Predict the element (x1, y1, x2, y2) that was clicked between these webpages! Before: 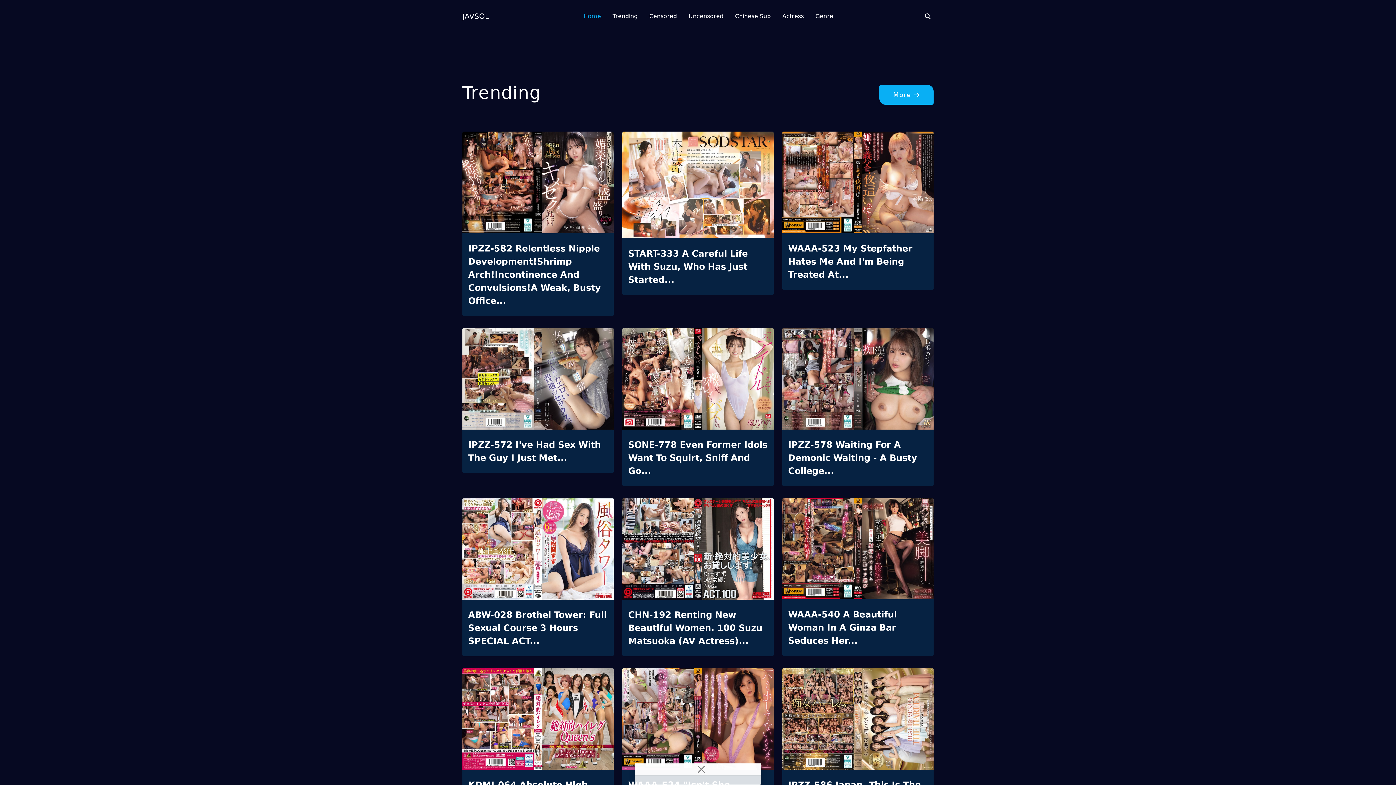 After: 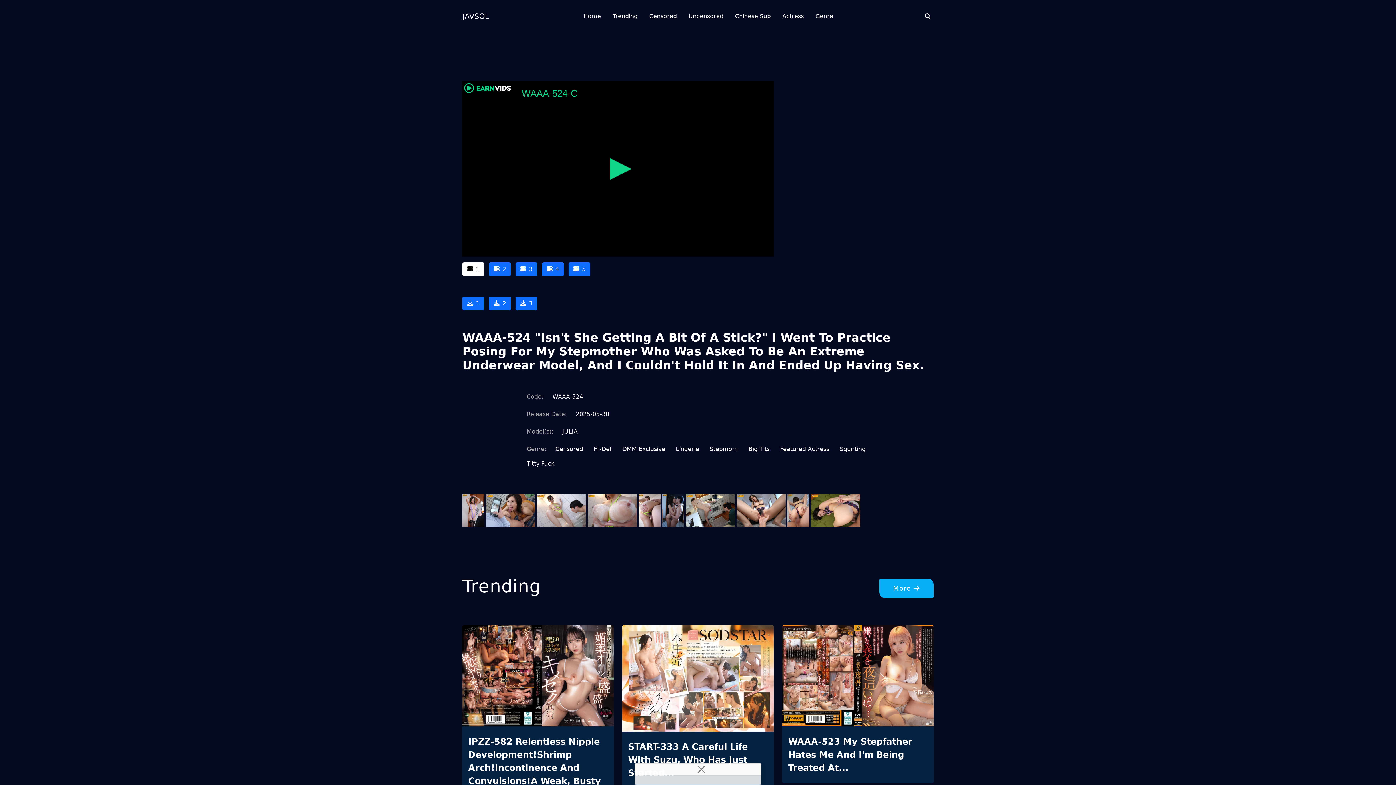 Action: bbox: (622, 668, 773, 772)